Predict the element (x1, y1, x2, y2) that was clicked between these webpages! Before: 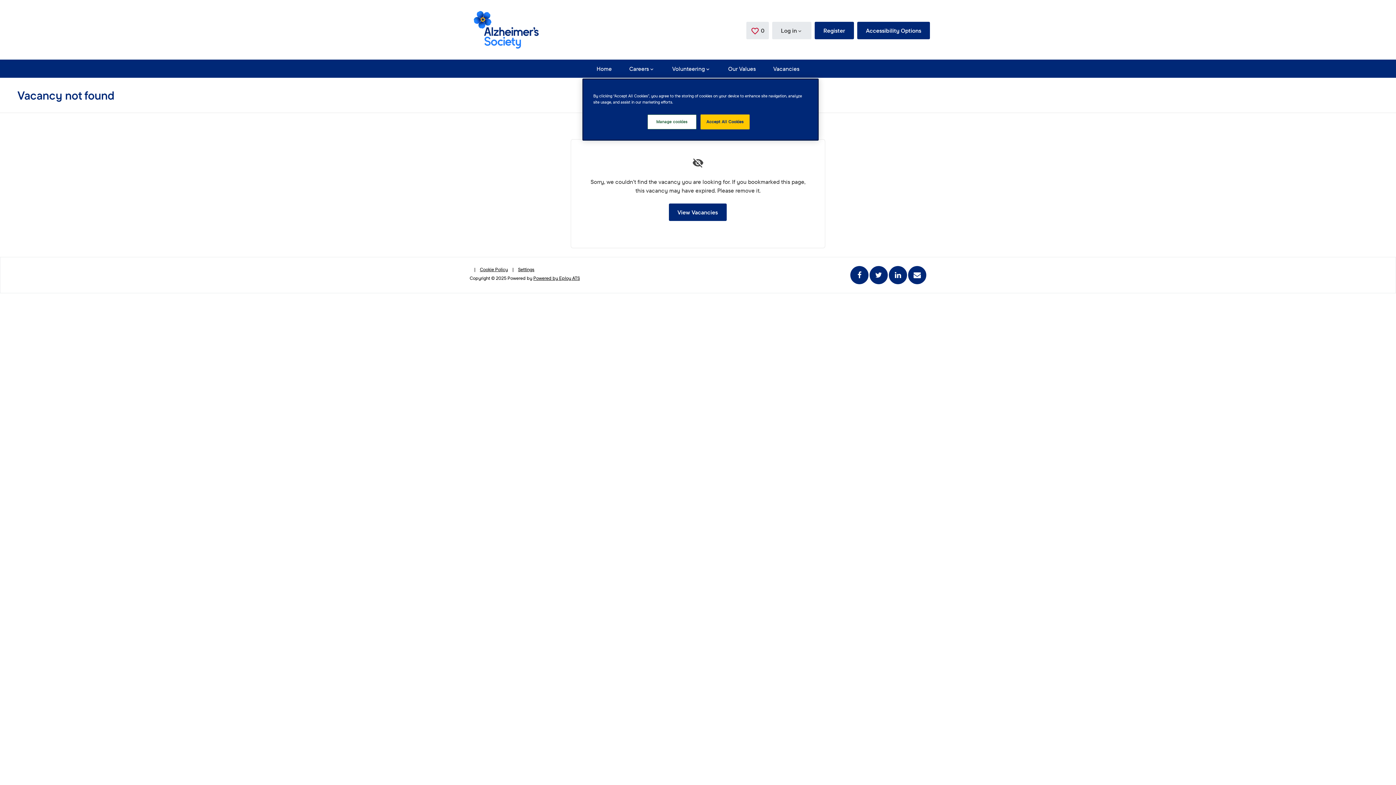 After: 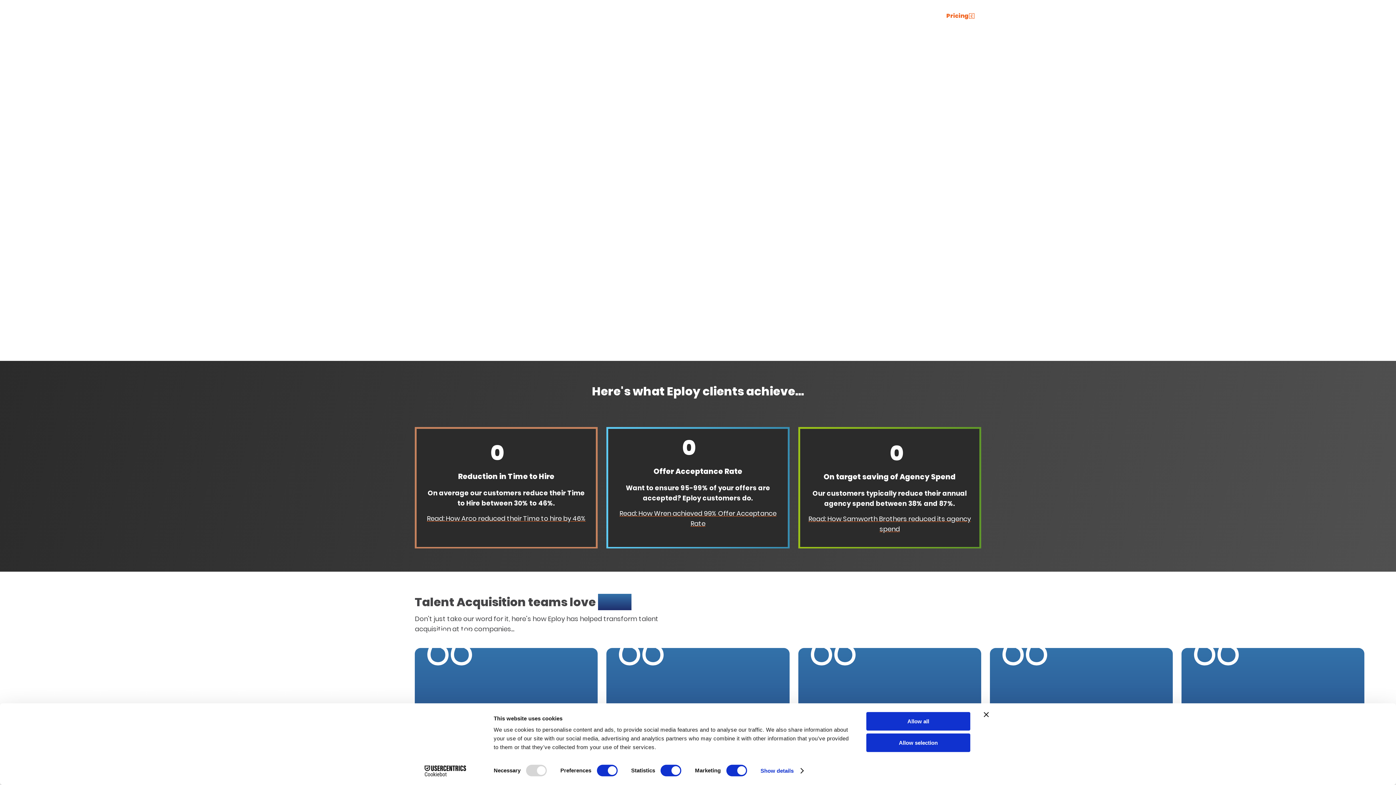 Action: label: Powered by Eploy ATS bbox: (533, 275, 580, 281)